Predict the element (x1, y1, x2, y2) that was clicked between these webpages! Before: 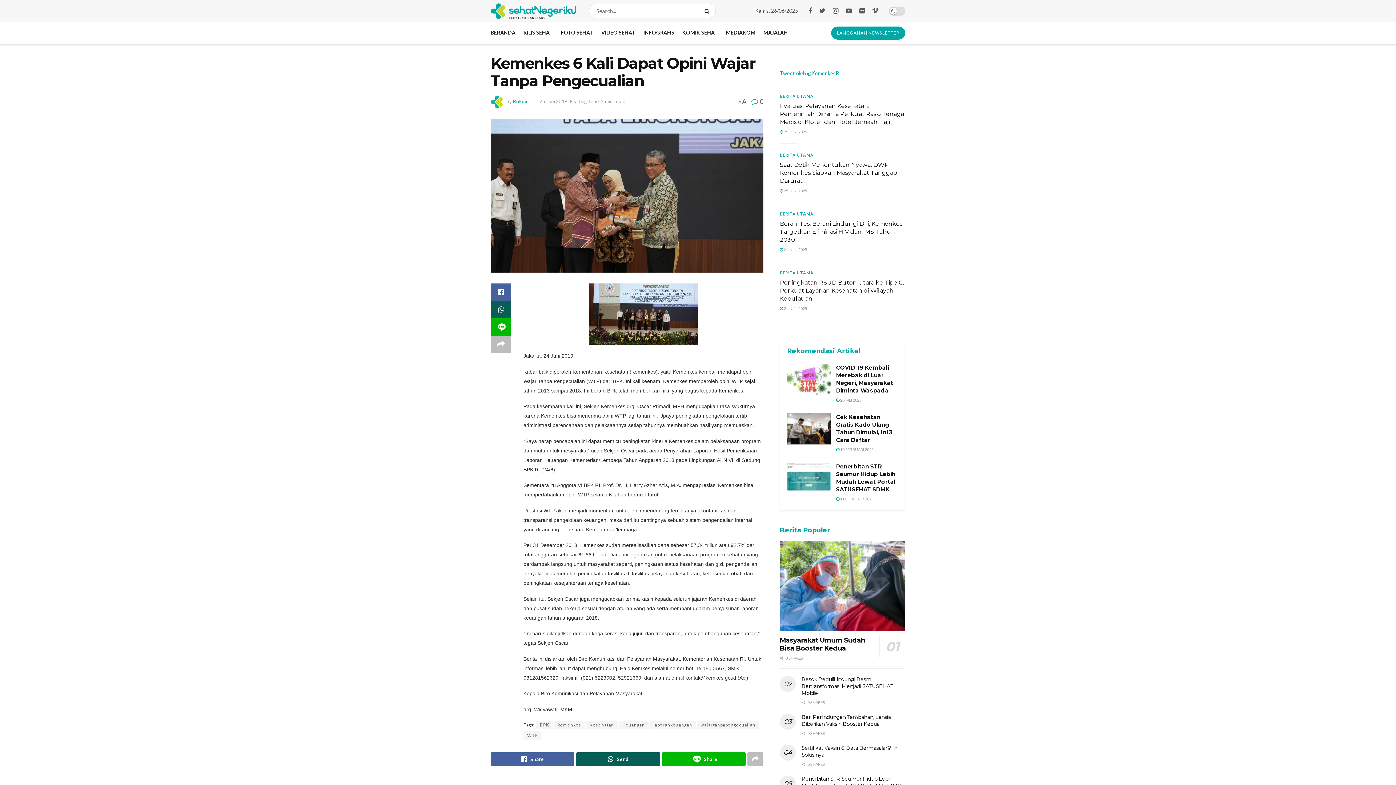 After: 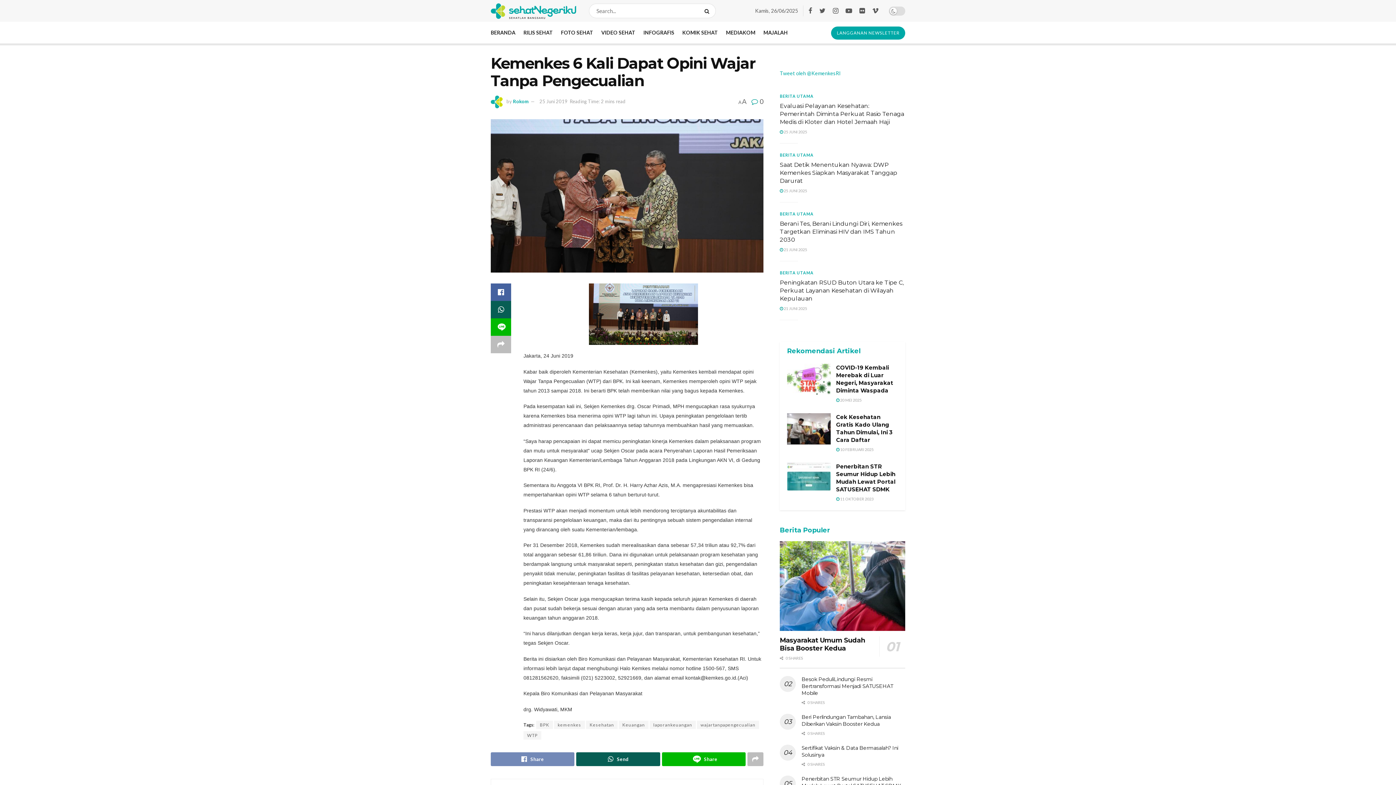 Action: label: Share bbox: (490, 752, 574, 766)